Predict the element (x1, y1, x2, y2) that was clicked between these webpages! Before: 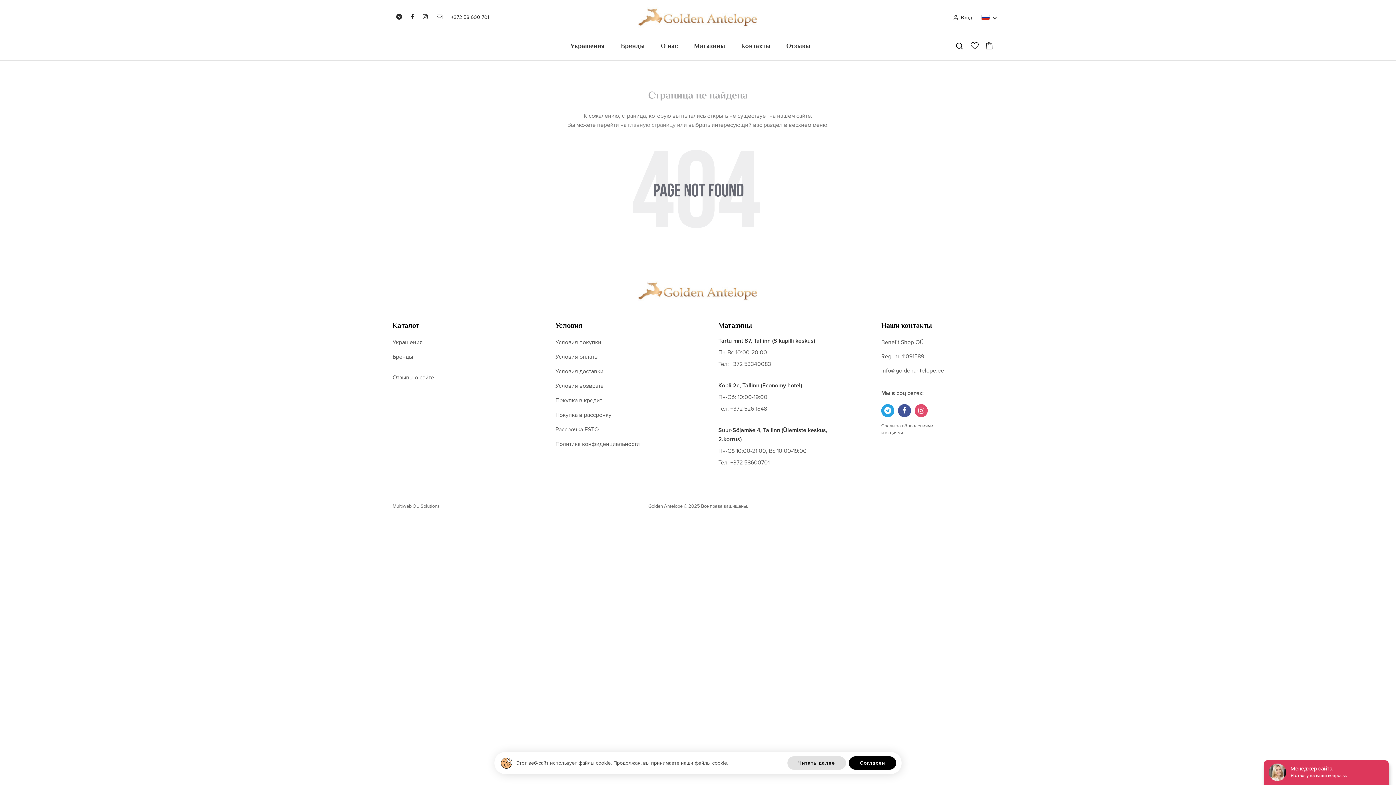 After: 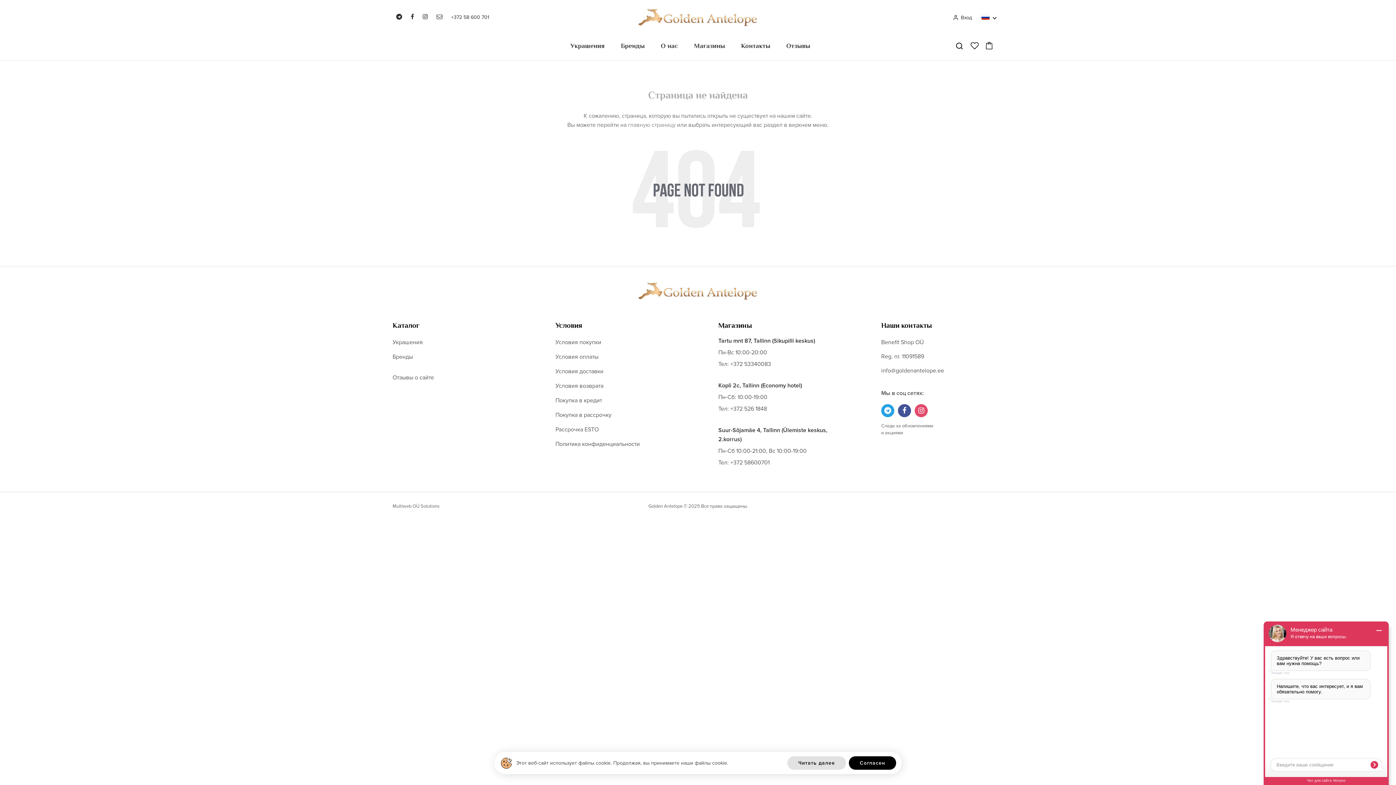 Action: bbox: (914, 404, 928, 417)